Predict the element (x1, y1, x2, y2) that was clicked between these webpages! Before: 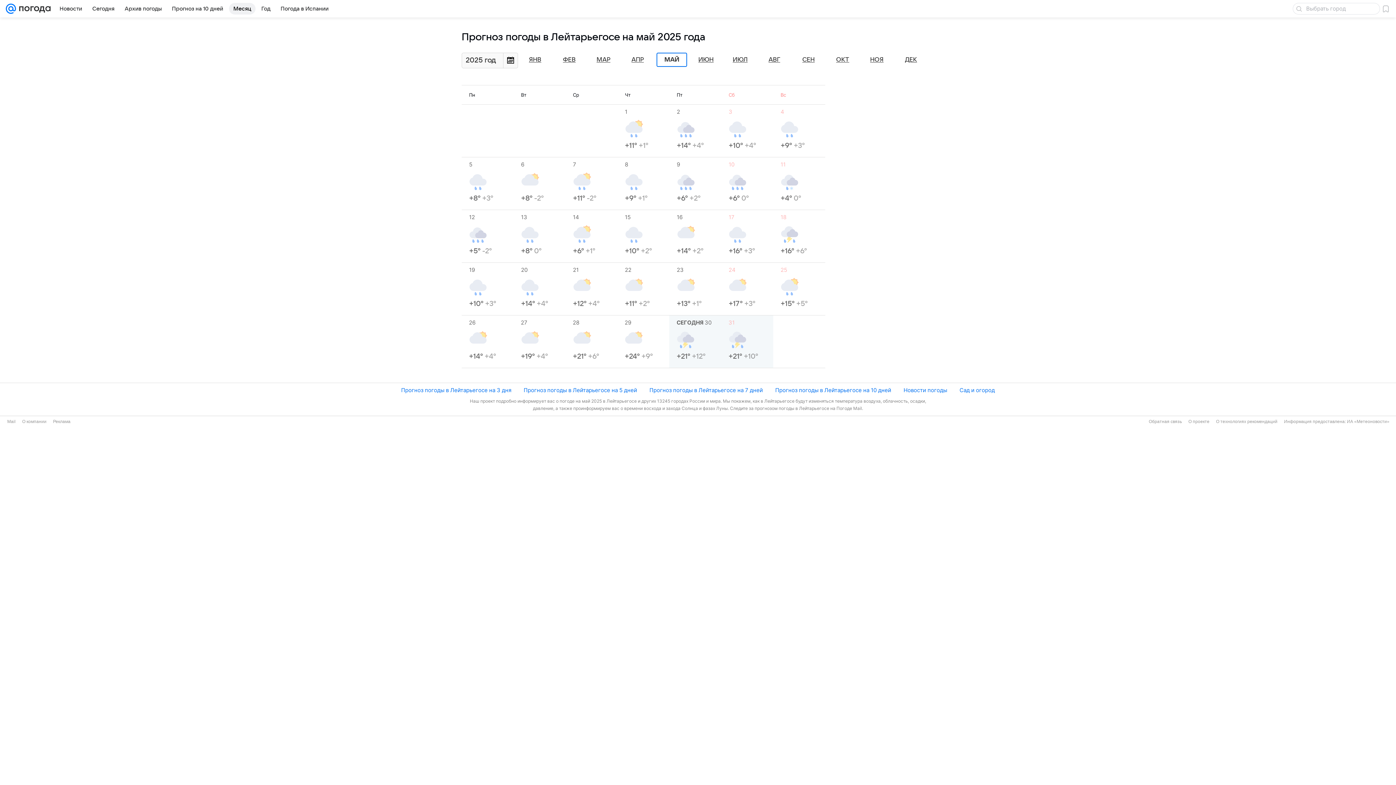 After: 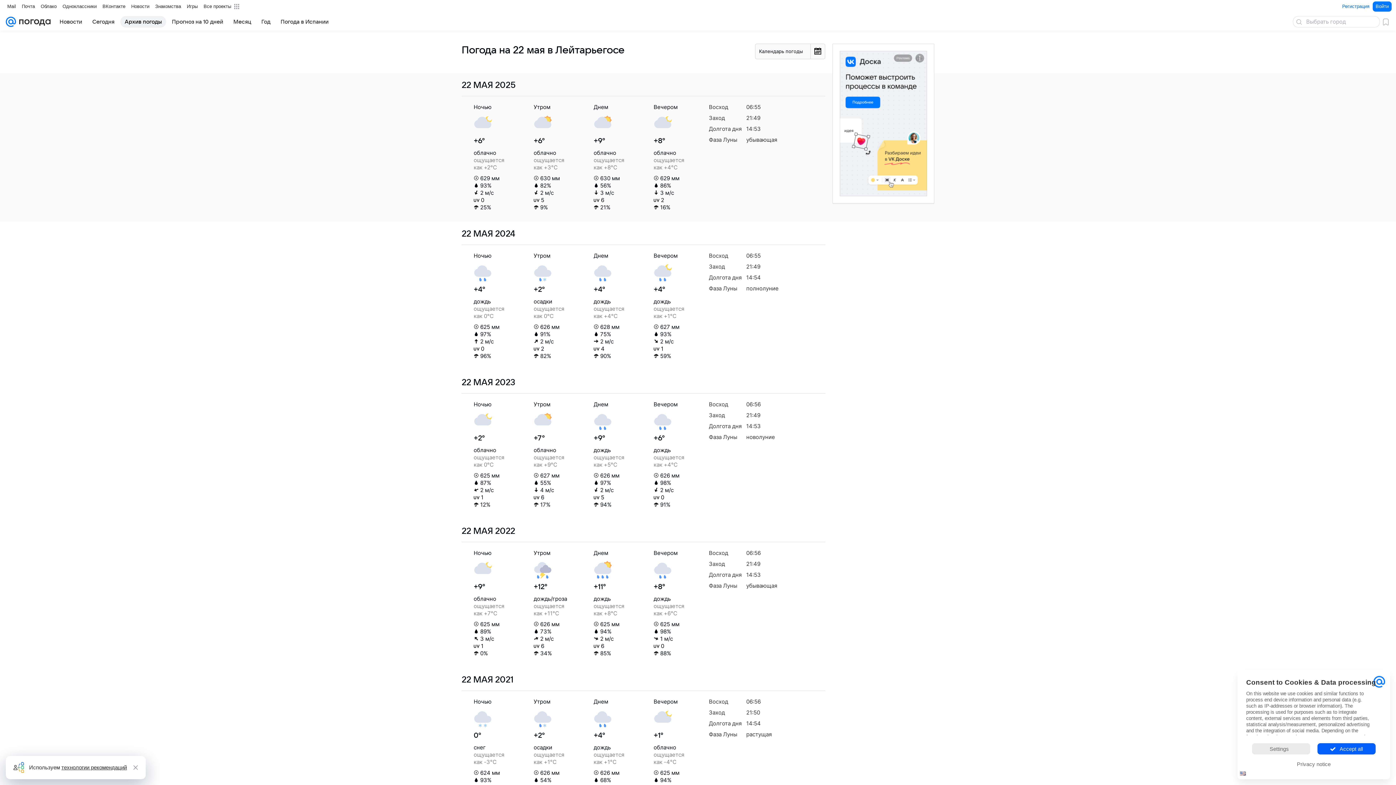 Action: bbox: (625, 266, 669, 308) label: 22
+11° +2°